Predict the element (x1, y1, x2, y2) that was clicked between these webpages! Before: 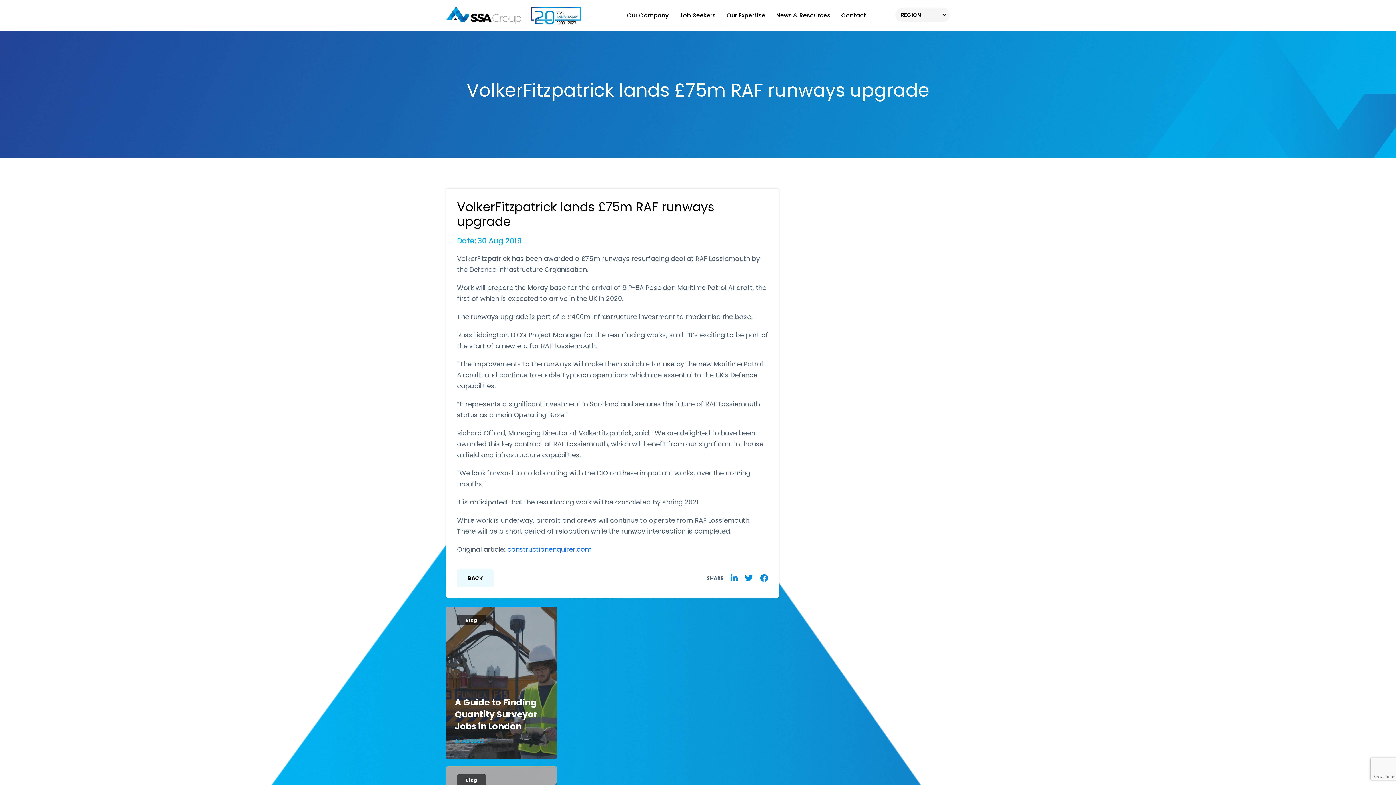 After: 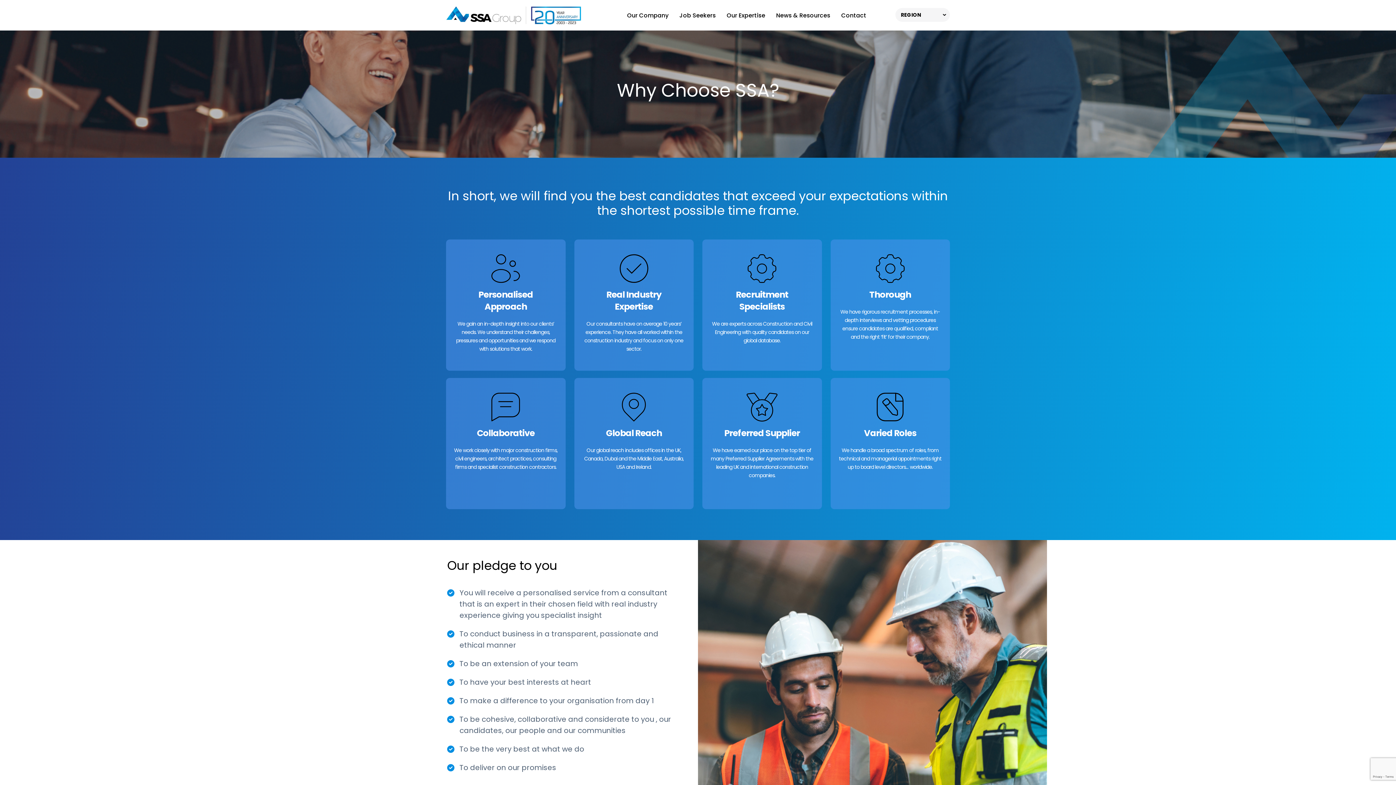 Action: bbox: (627, 7, 668, 23) label: Our Company